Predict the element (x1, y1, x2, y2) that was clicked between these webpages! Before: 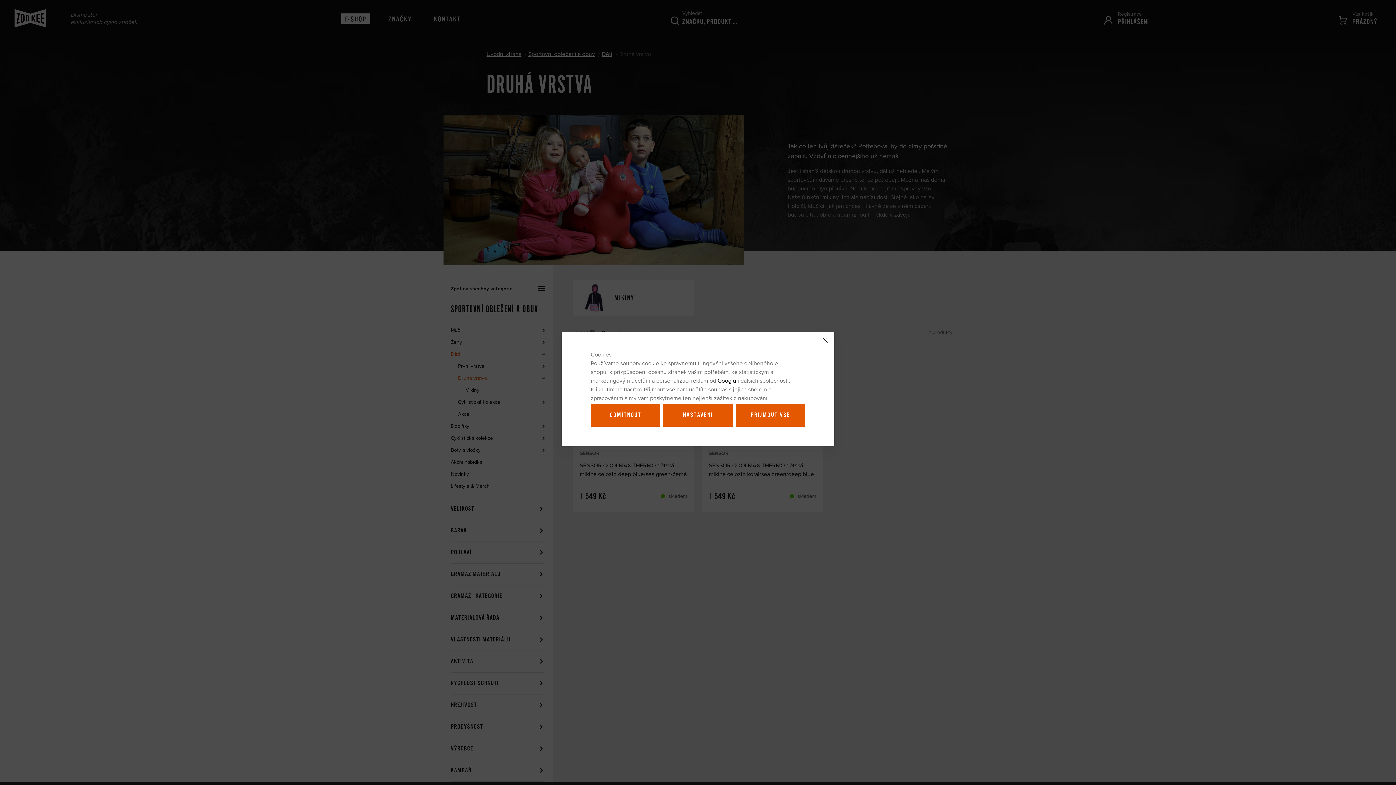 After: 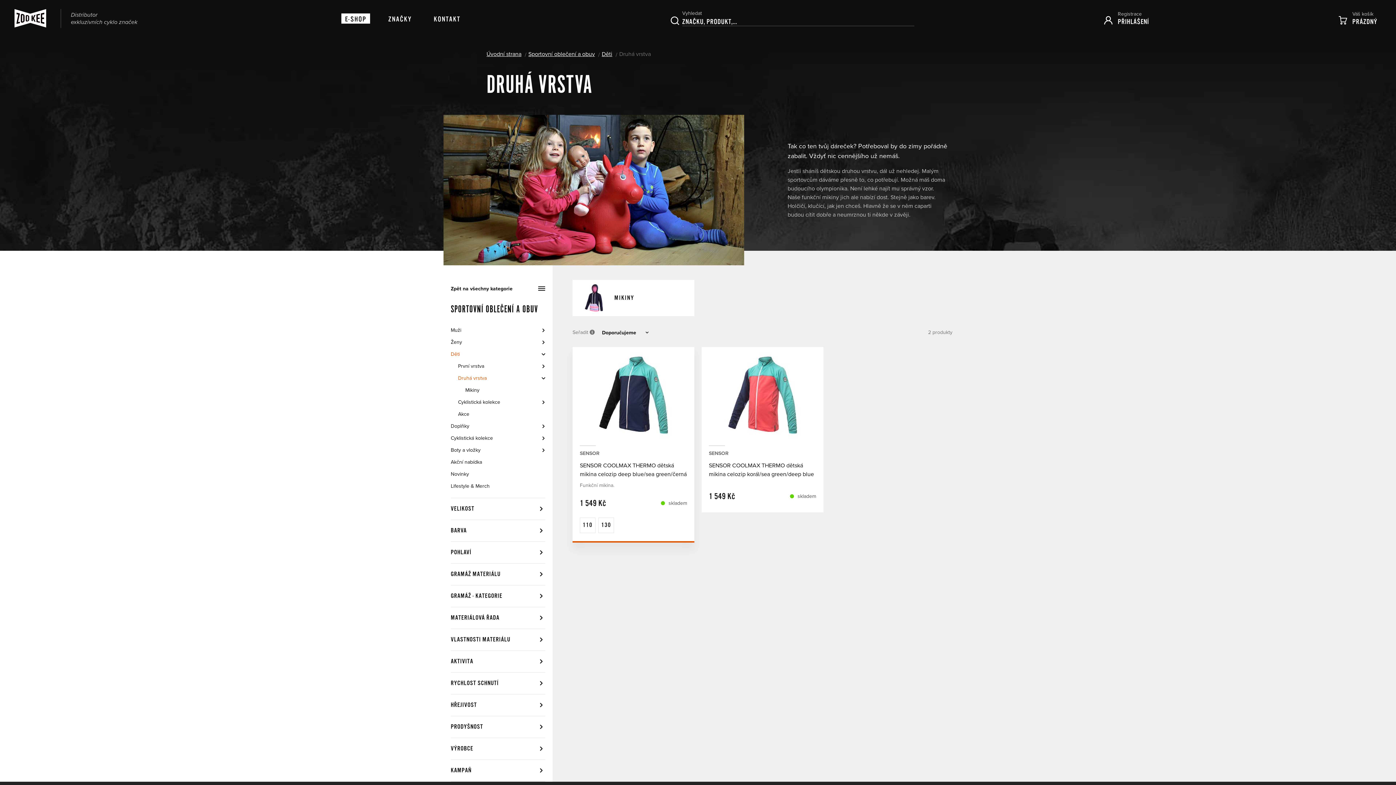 Action: bbox: (590, 403, 660, 426) label: ODMÍTNOUT